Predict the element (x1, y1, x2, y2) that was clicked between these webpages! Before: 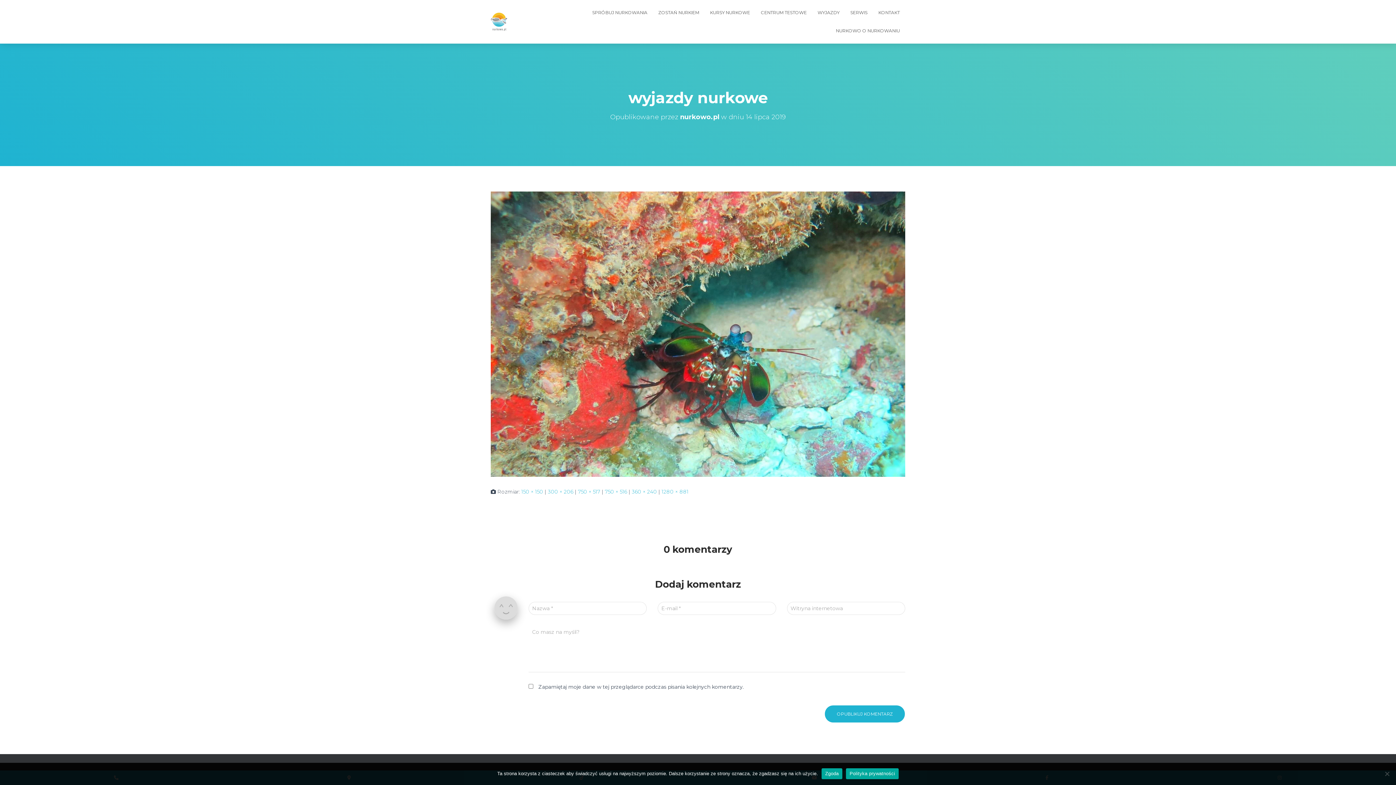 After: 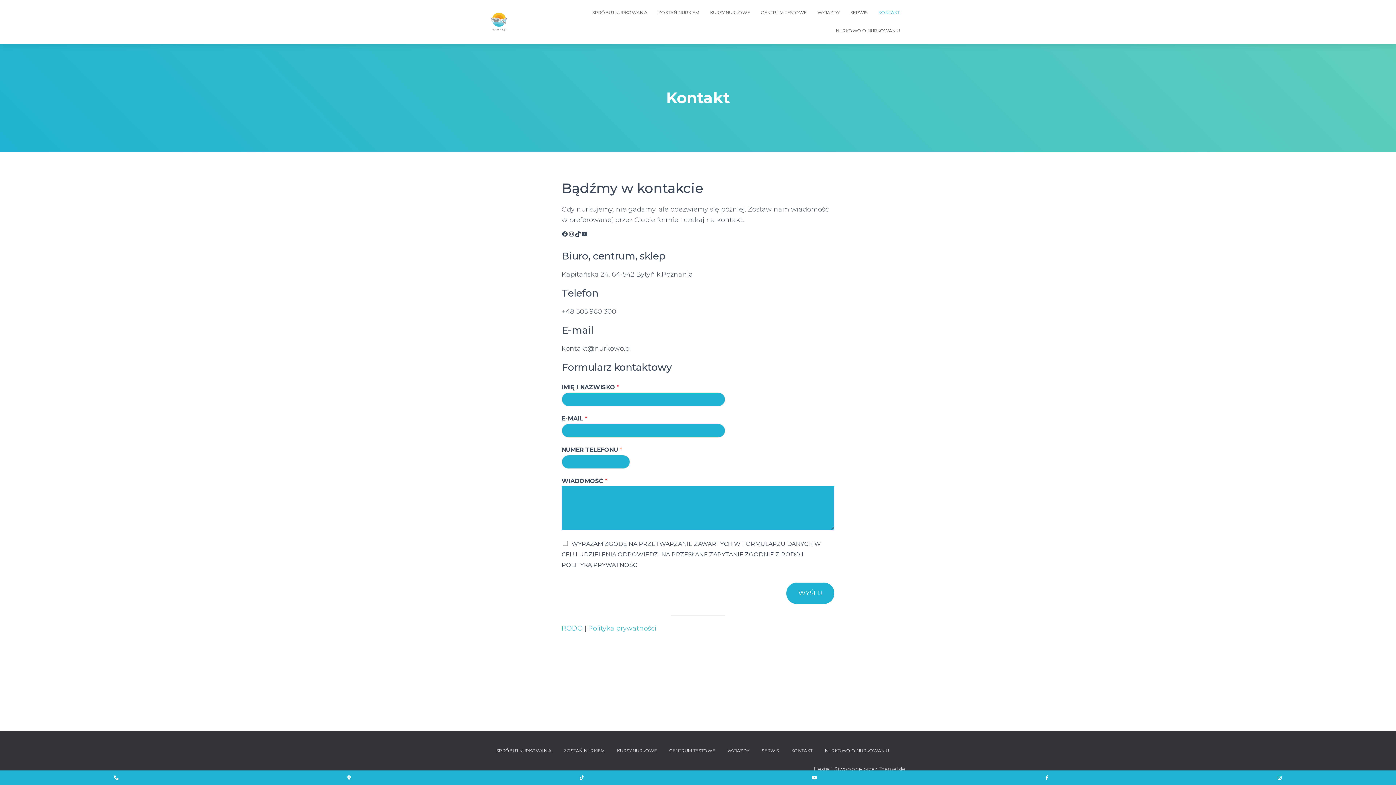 Action: bbox: (873, 3, 905, 21) label: KONTAKT